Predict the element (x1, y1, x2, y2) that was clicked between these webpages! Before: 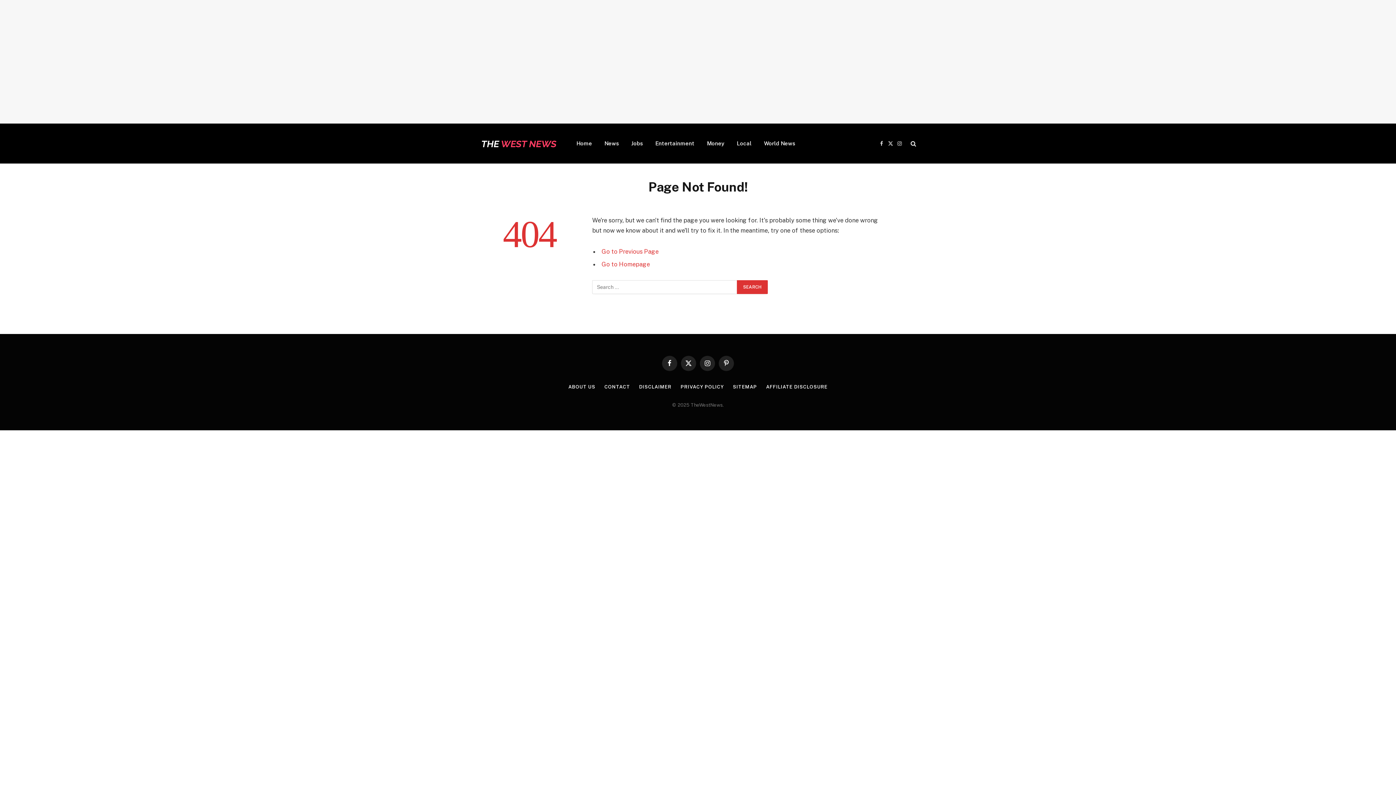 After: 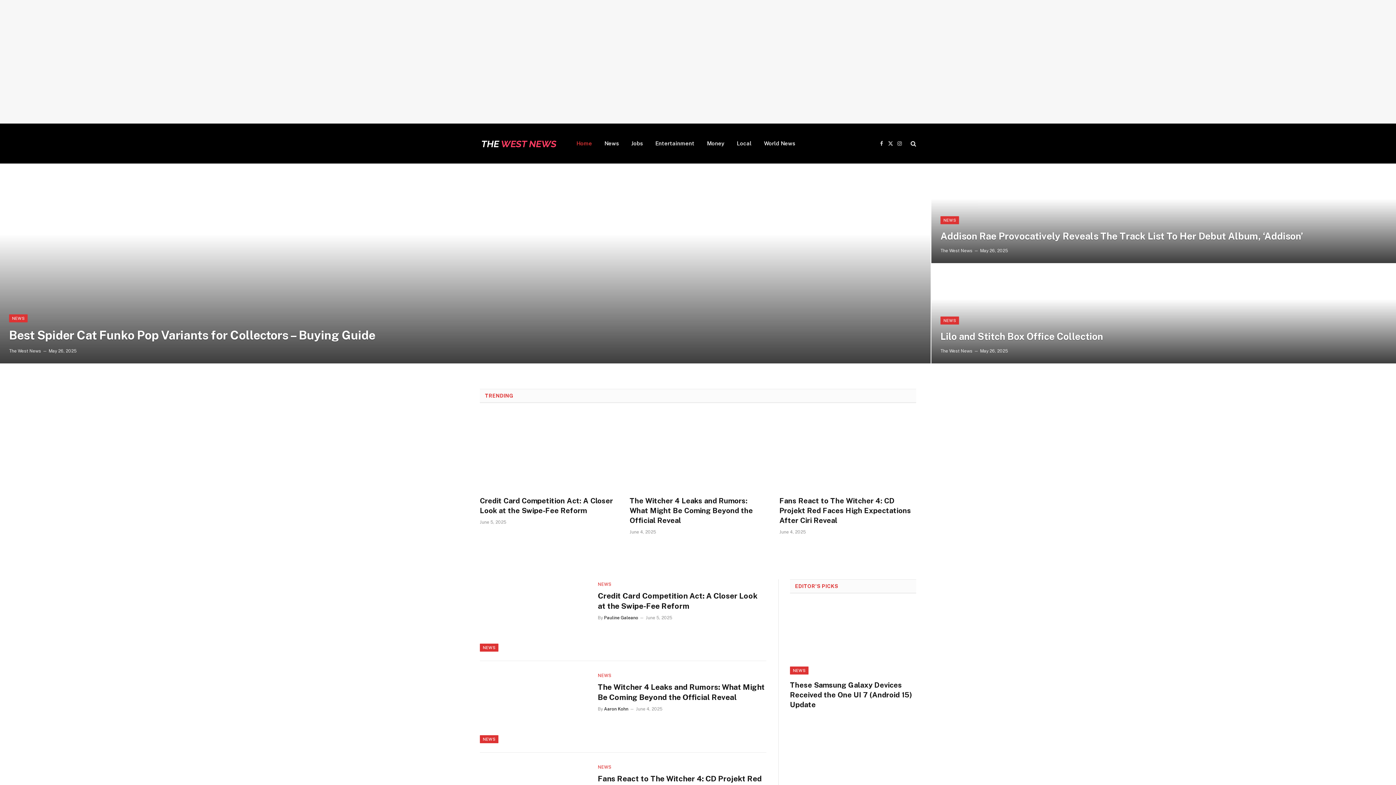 Action: bbox: (570, 123, 598, 163) label: Home